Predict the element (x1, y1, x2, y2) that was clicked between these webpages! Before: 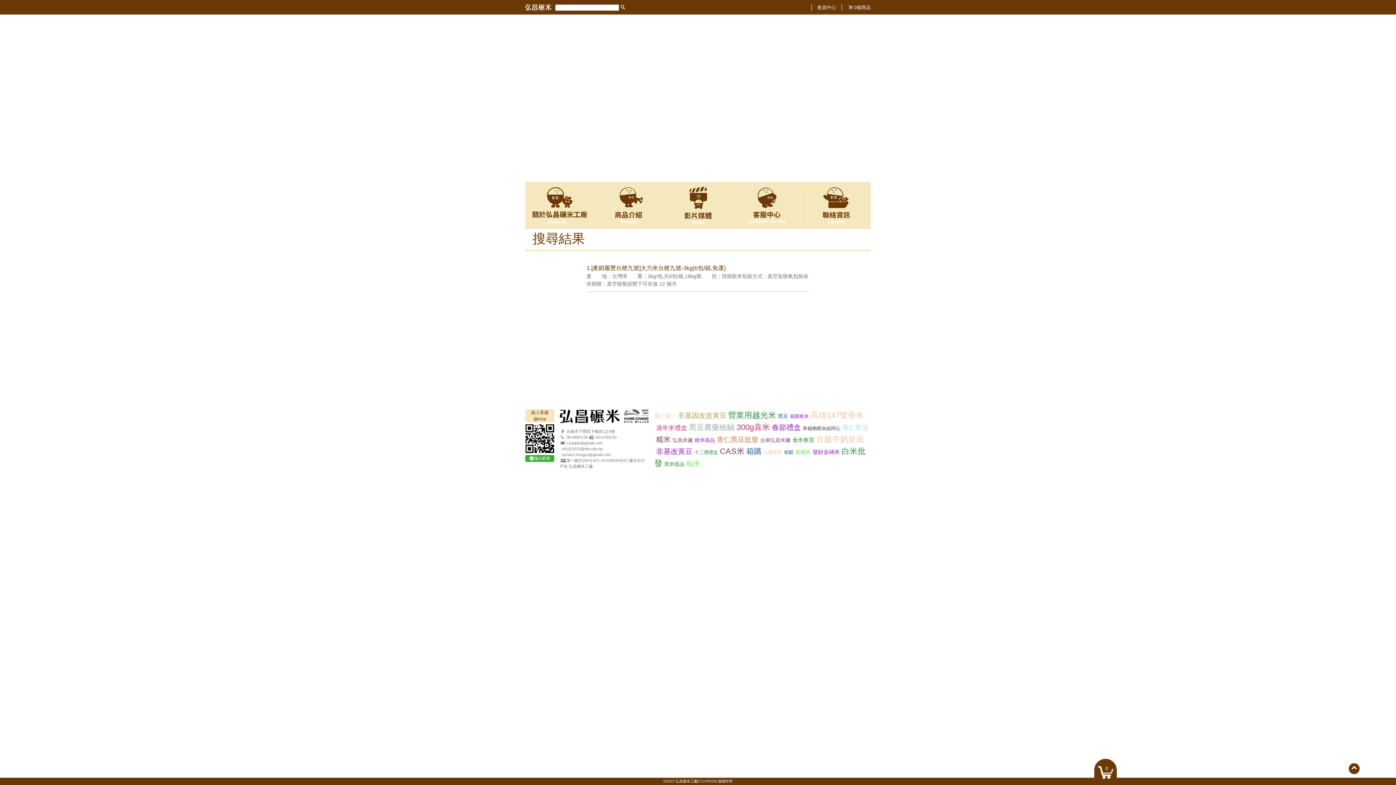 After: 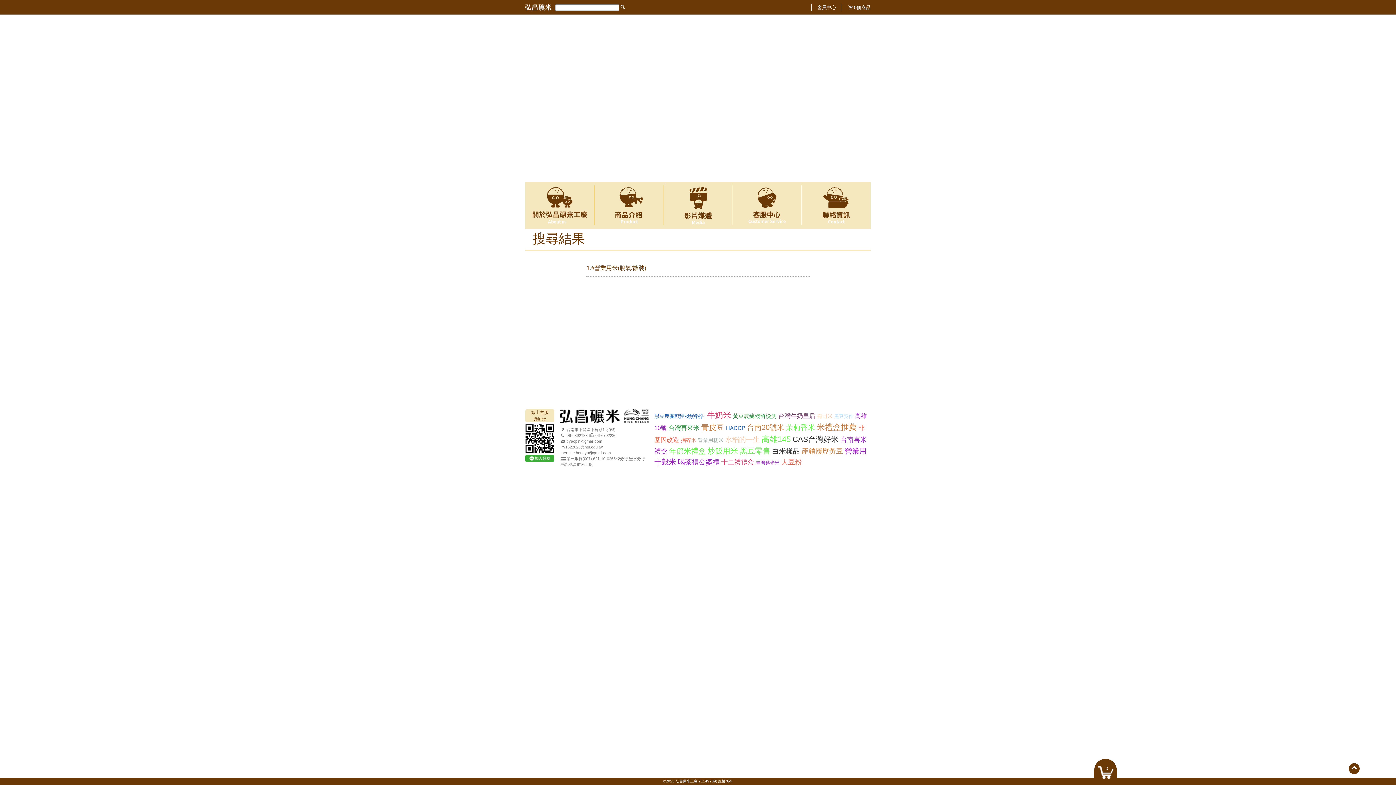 Action: label: 小農契作 bbox: (763, 449, 782, 455)